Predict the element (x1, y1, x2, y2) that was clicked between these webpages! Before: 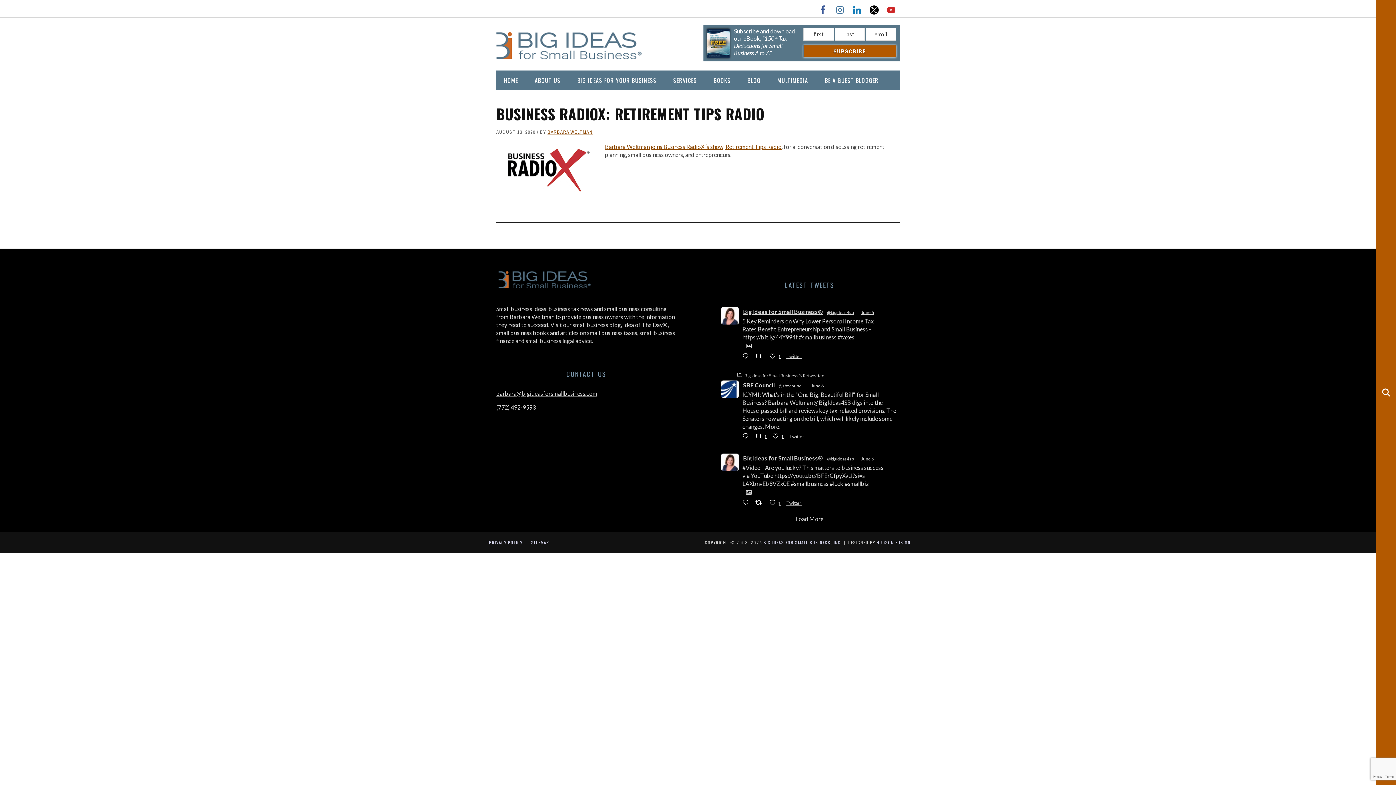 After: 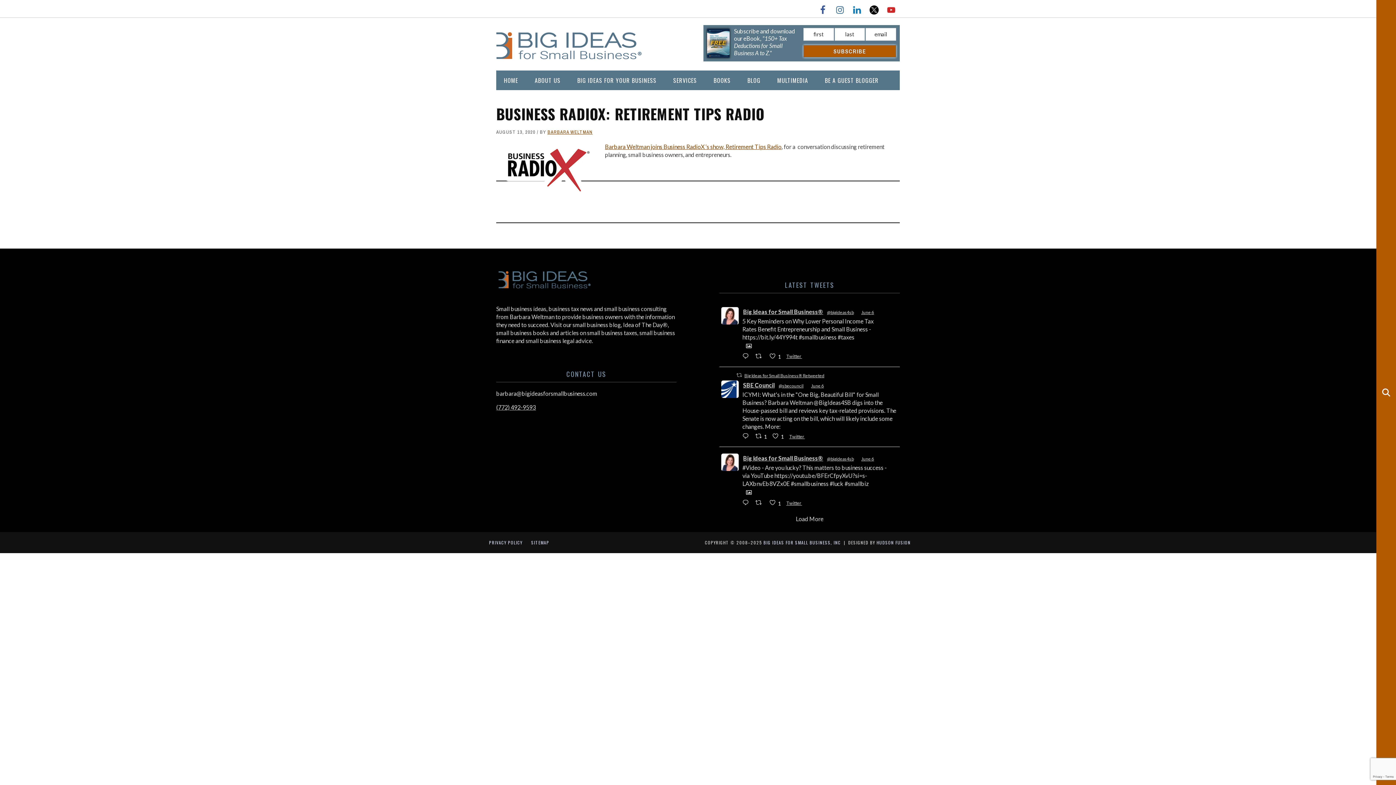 Action: bbox: (496, 390, 597, 396) label: barbara@bigideasforsmallbusiness.com